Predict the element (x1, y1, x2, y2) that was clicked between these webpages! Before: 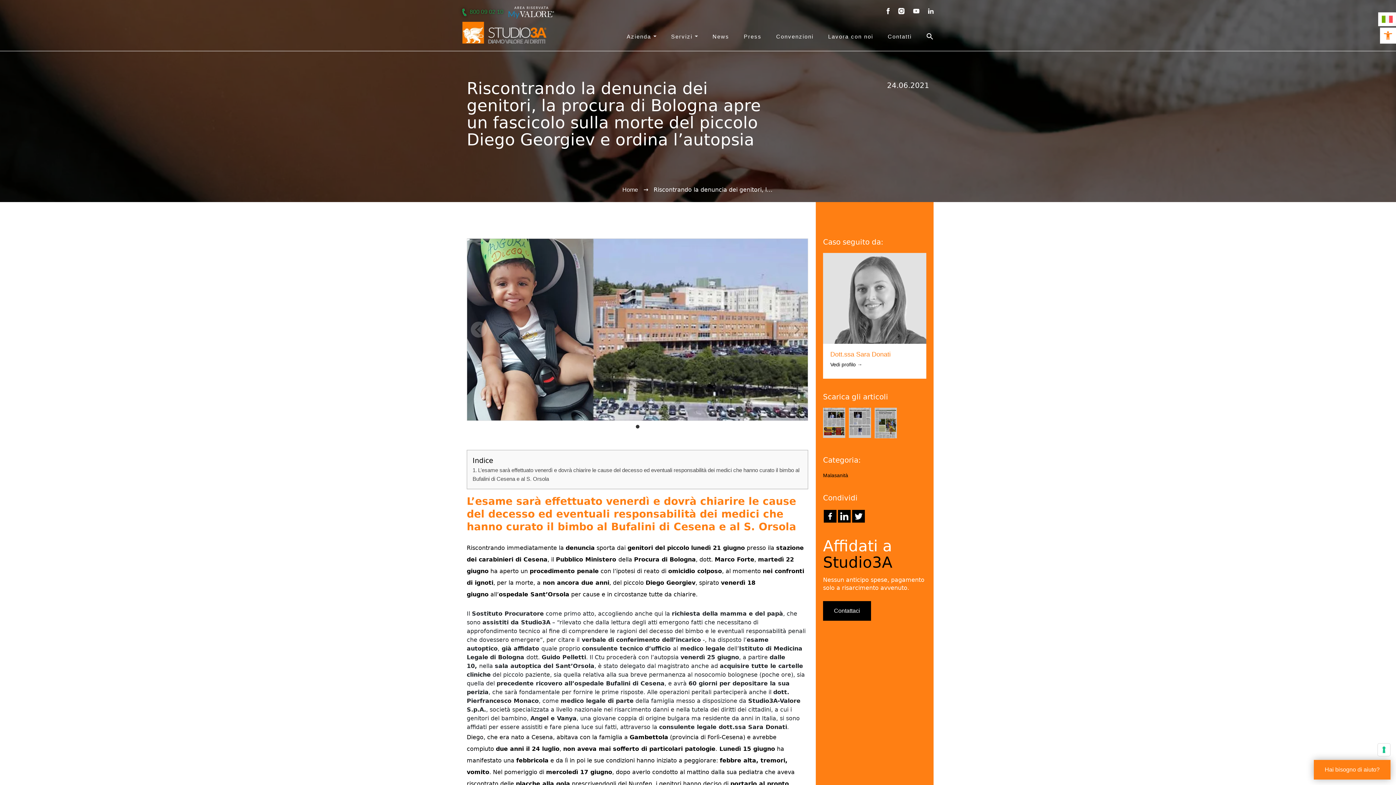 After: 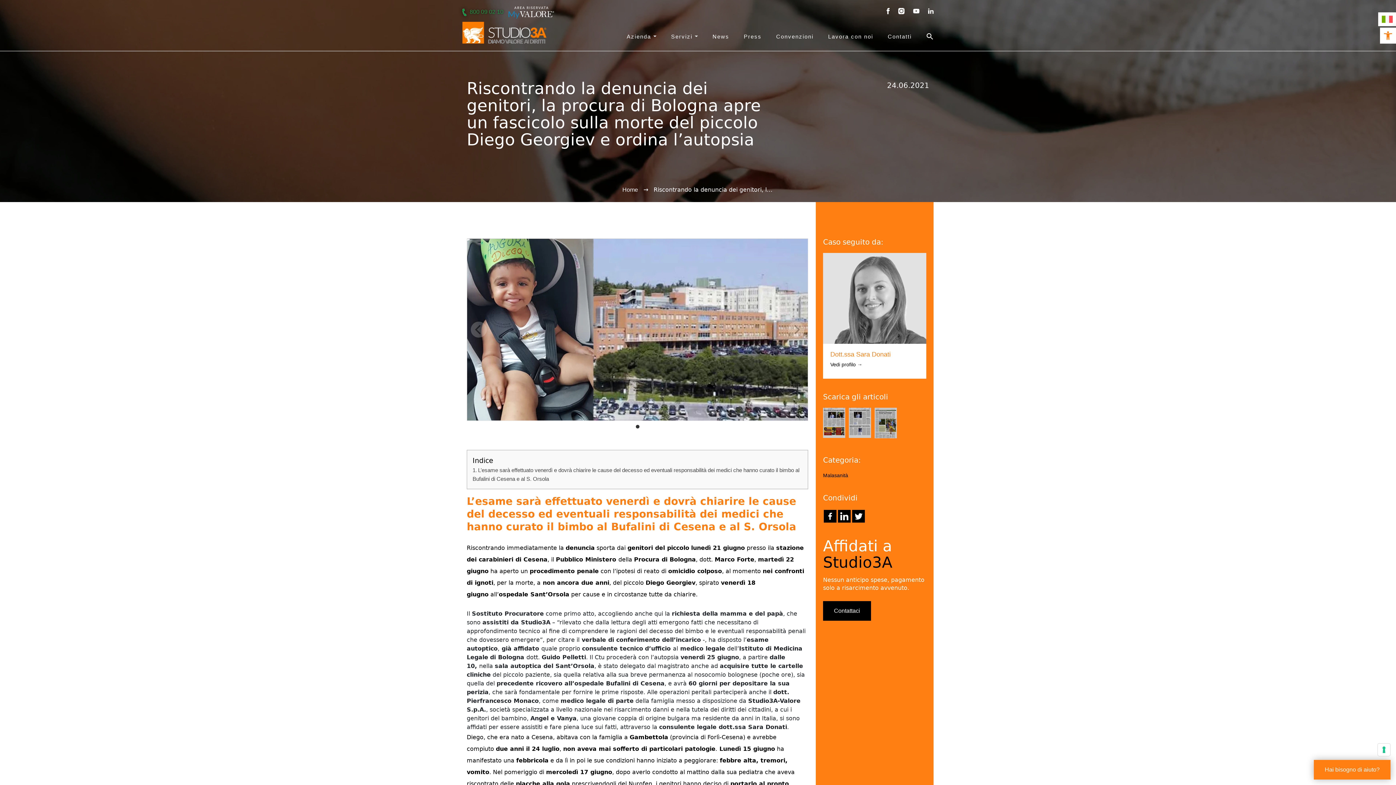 Action: label:  800 09 02 10  bbox: (462, 8, 505, 15)